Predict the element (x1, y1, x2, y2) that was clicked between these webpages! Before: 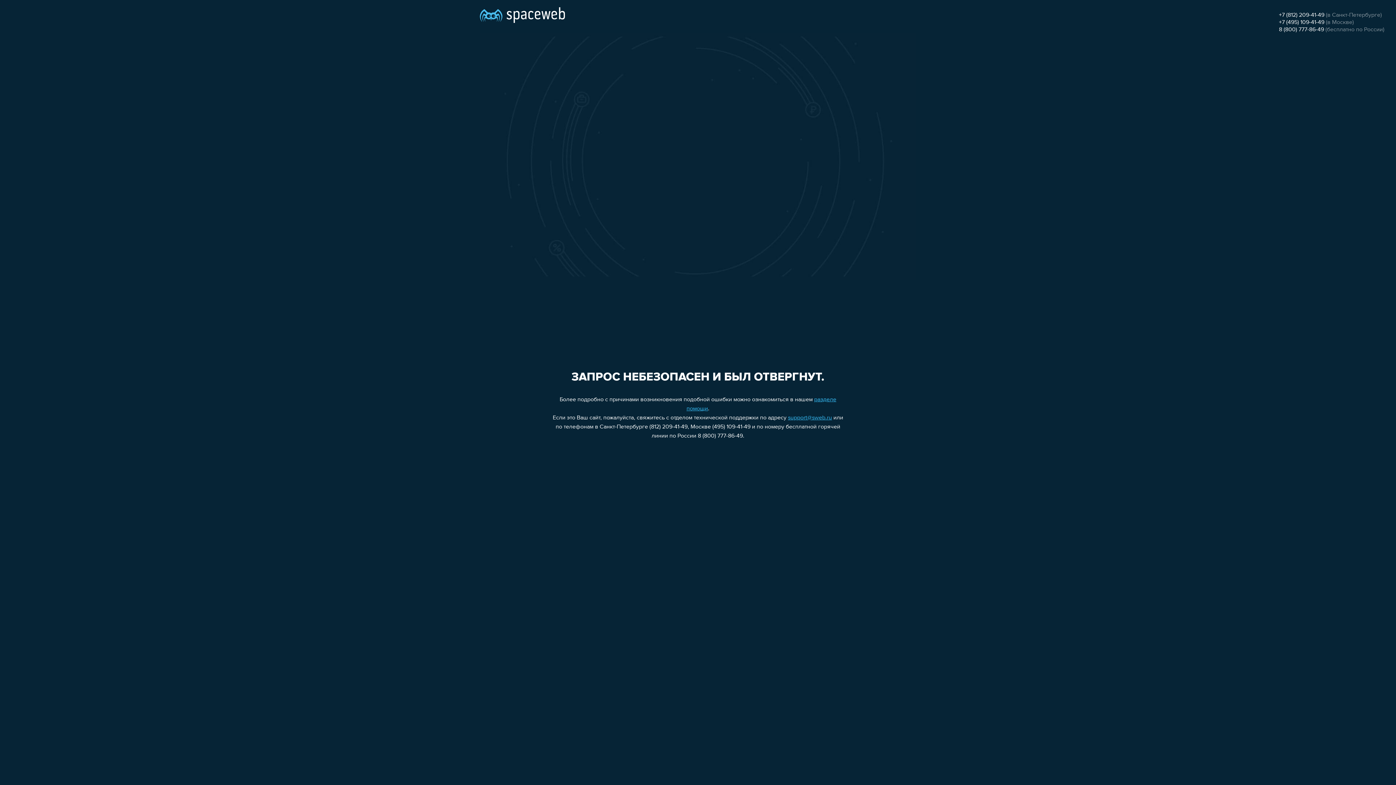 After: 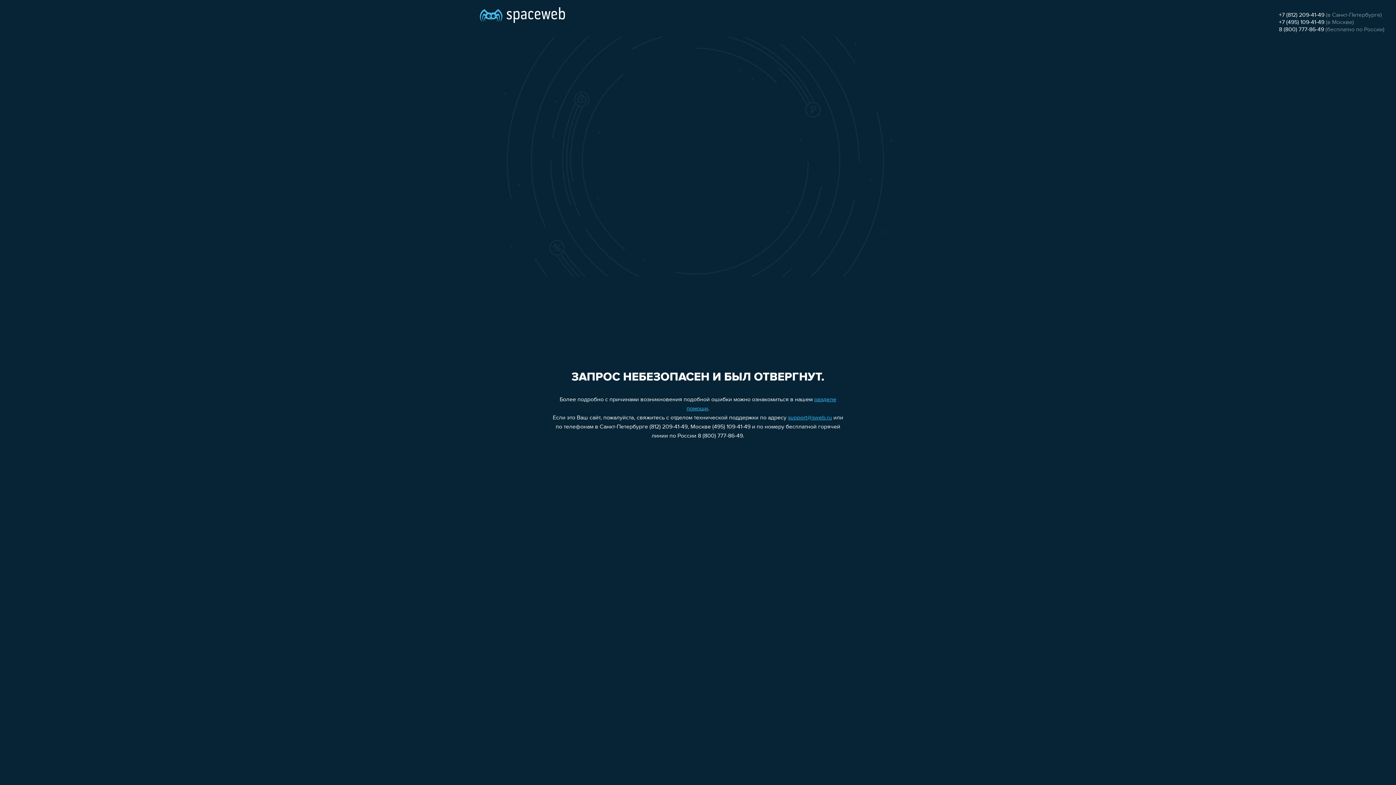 Action: bbox: (1279, 19, 1324, 25) label: +7 (495) 109-41-49